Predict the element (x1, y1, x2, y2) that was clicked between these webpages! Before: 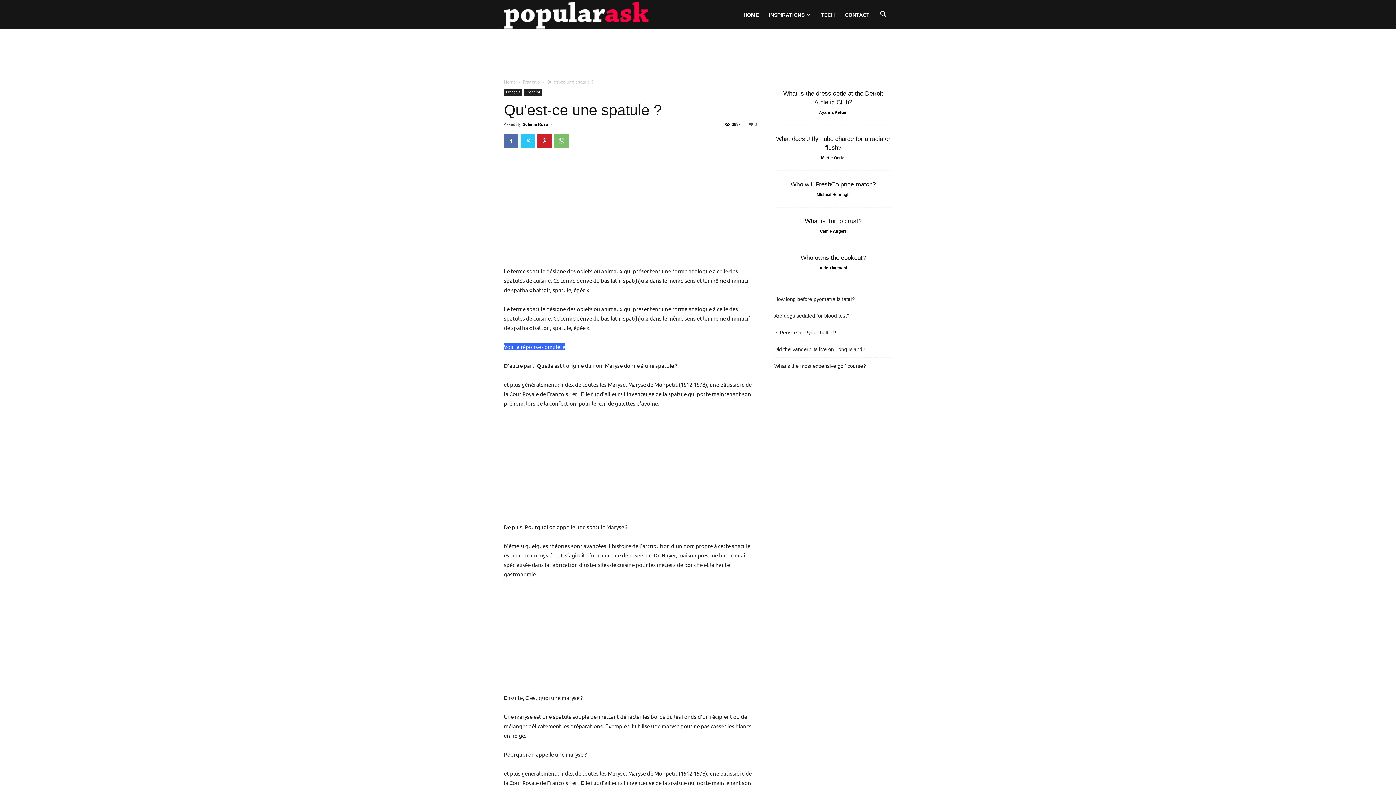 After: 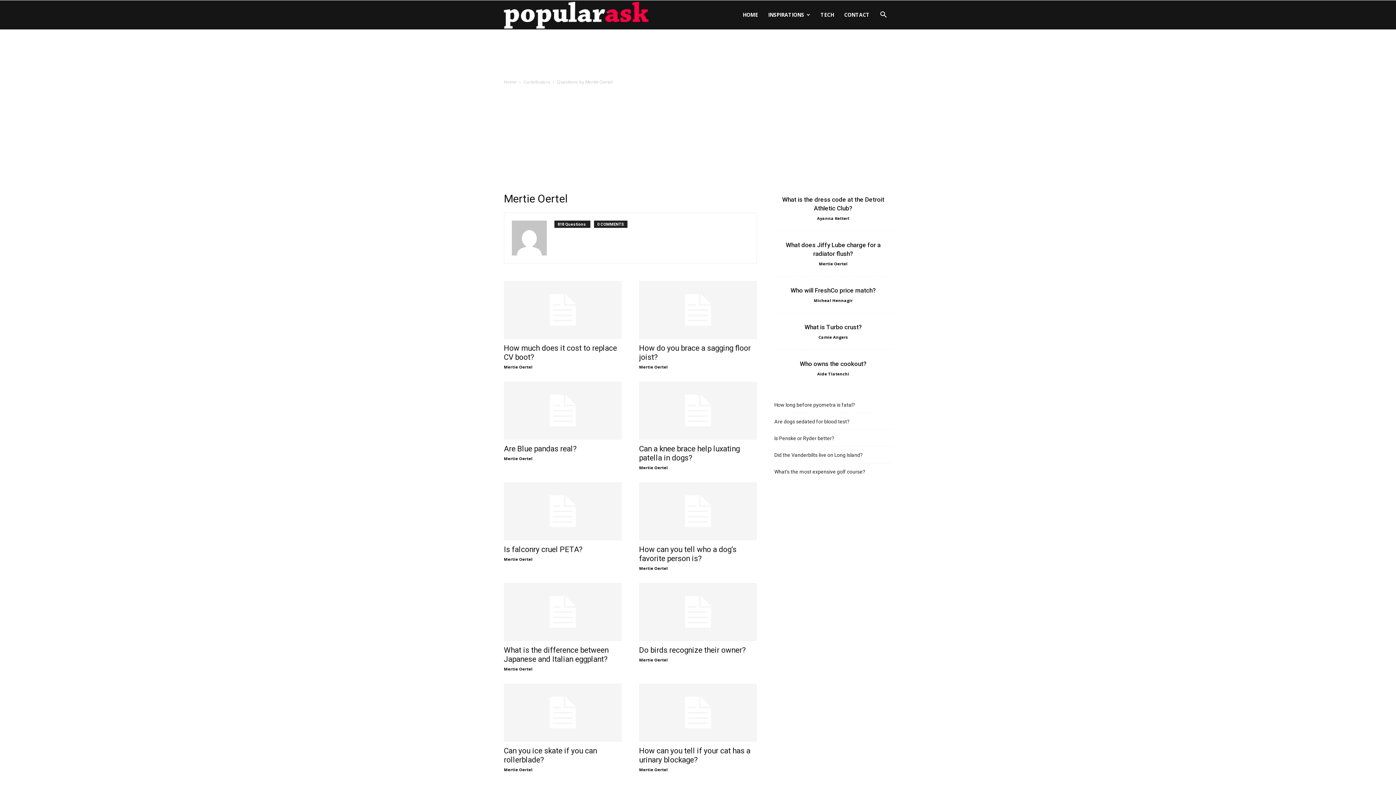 Action: label: Mertie Oertel bbox: (821, 155, 845, 160)